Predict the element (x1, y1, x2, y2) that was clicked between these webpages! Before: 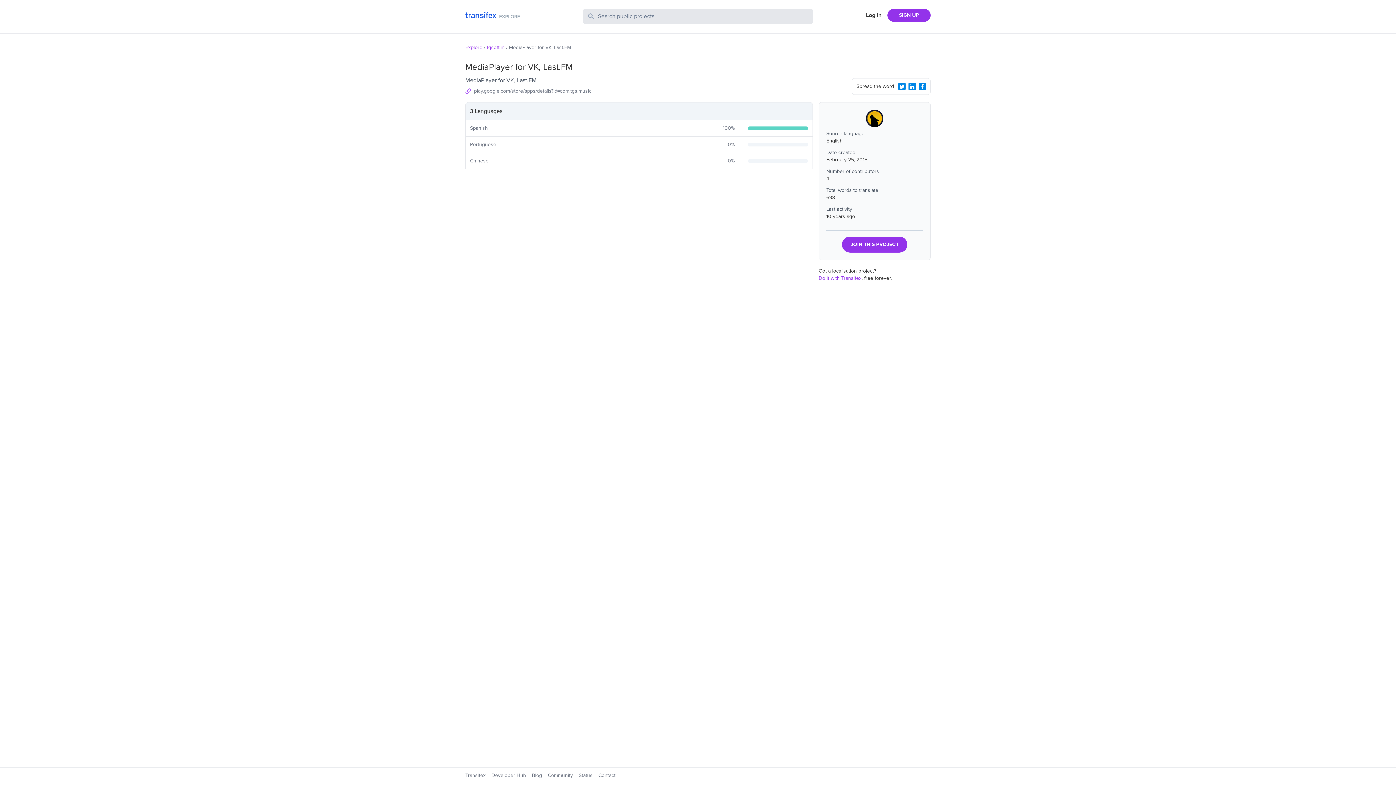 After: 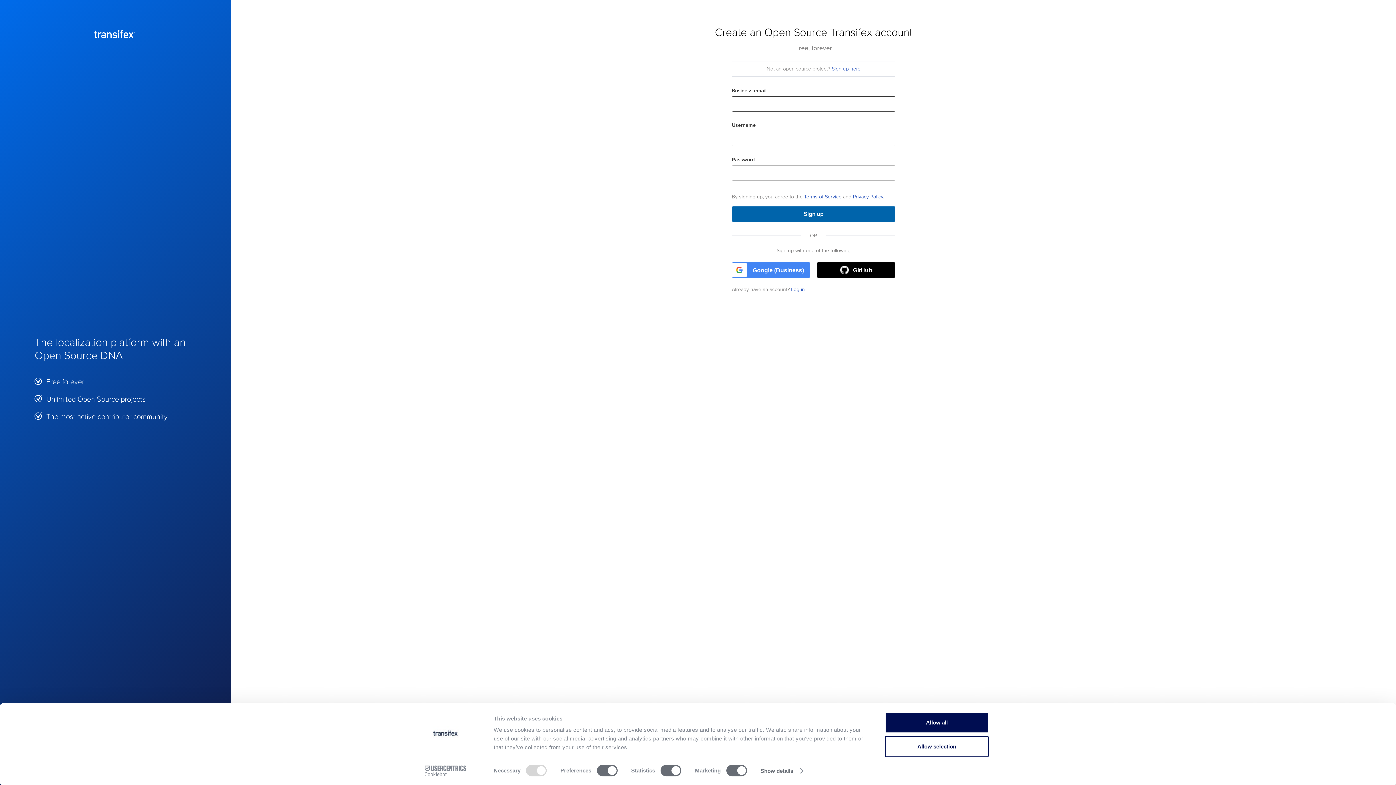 Action: label: SIGN UP bbox: (887, 8, 930, 21)